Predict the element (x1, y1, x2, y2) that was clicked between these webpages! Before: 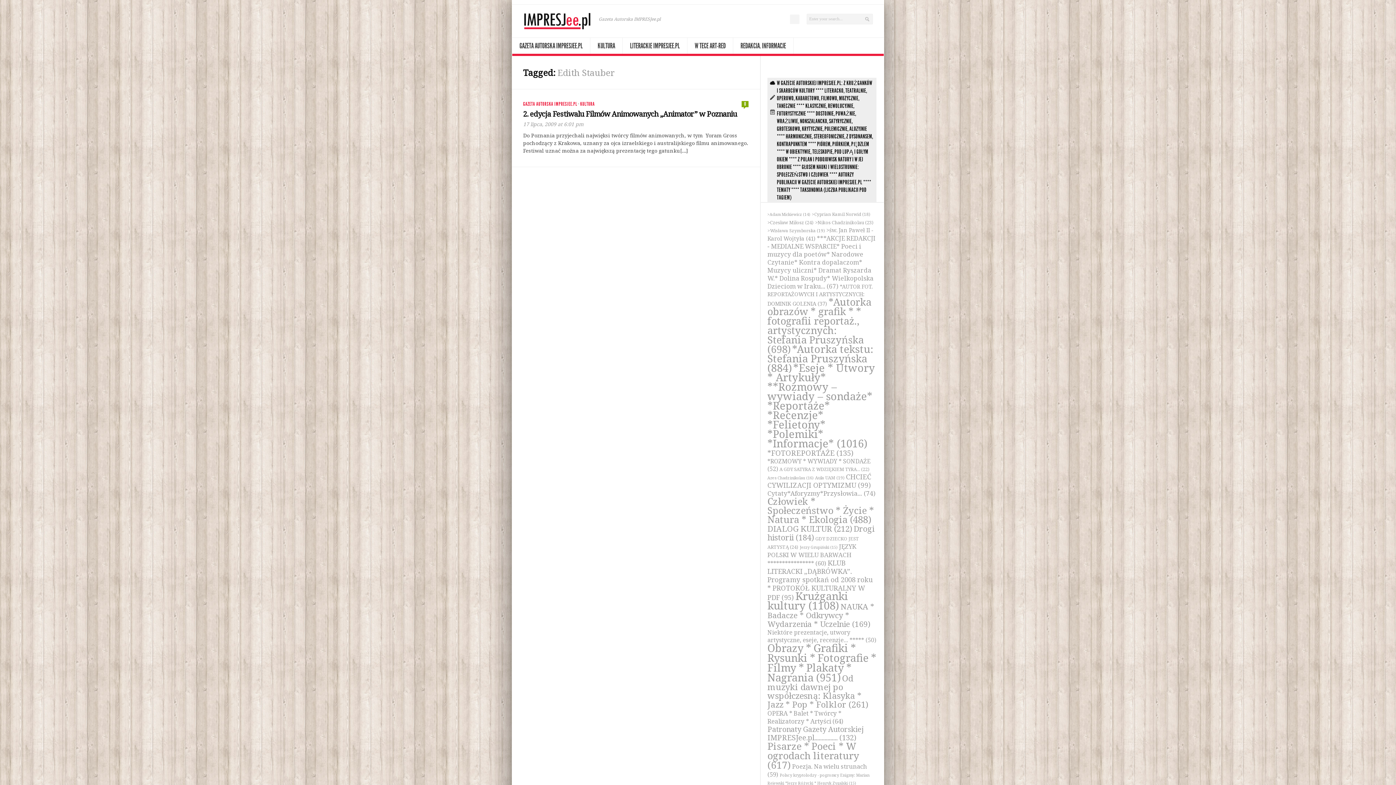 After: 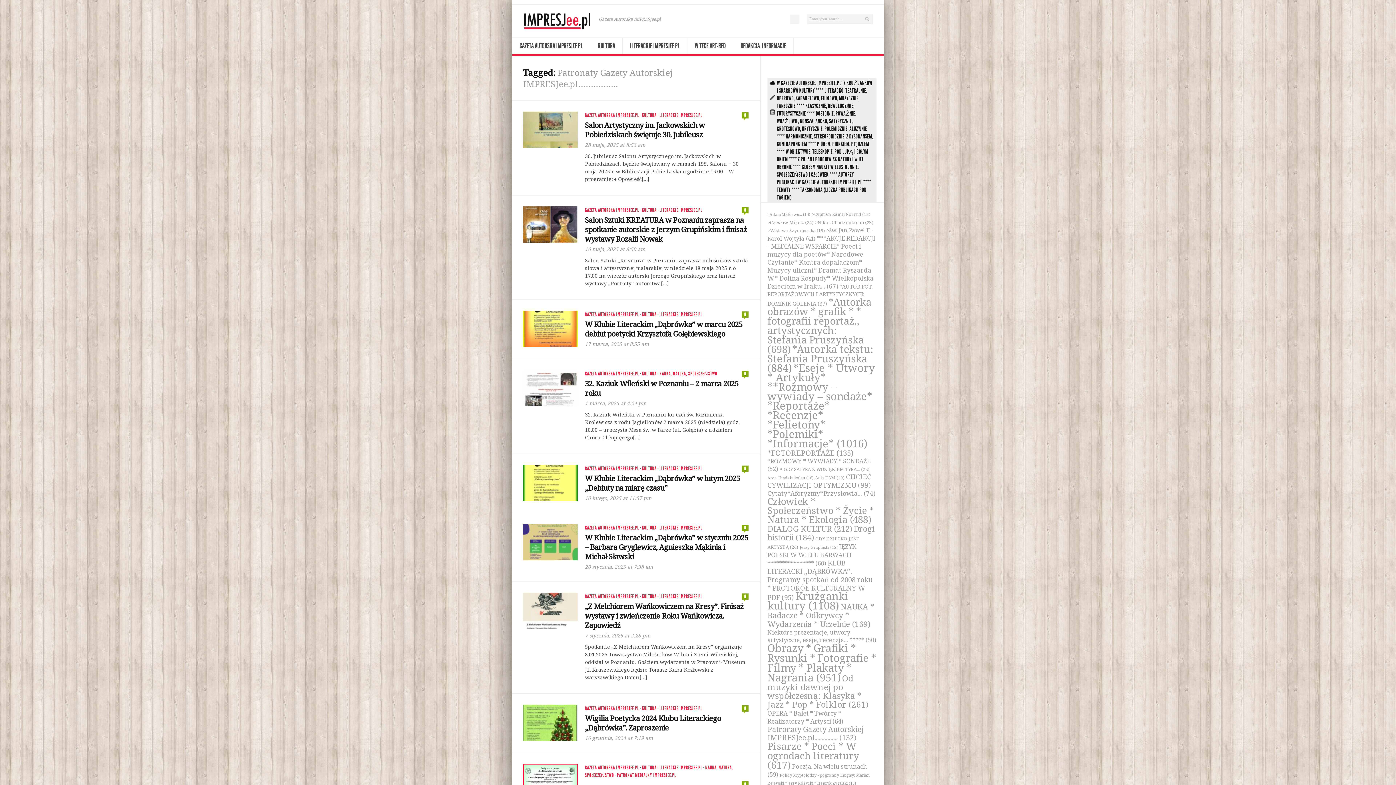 Action: label: Patronaty Gazety Autorskiej IMPRESJee.pl................ (132 elementy) bbox: (767, 724, 864, 742)